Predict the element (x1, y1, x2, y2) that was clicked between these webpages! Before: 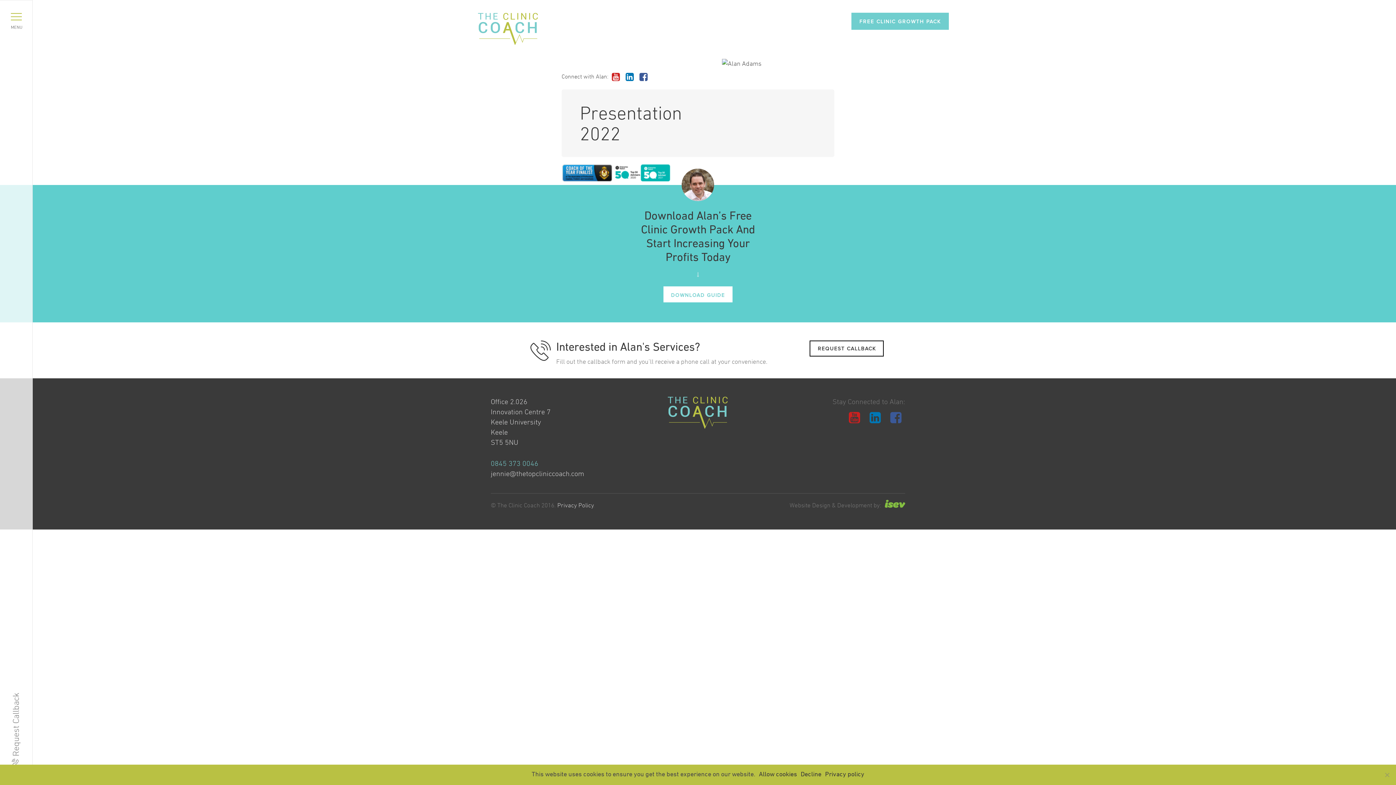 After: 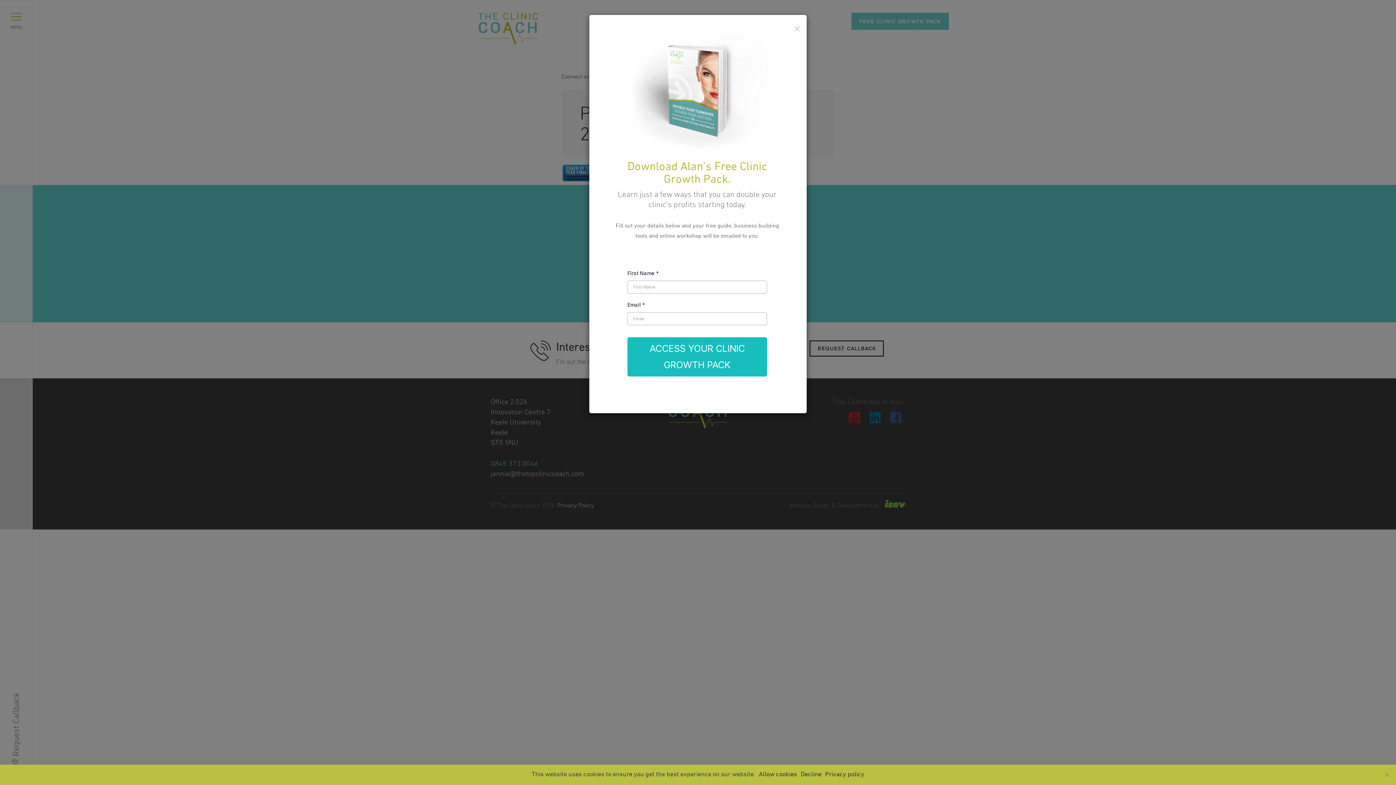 Action: bbox: (851, 12, 949, 29) label: FREE CLINIC GROWTH PACK